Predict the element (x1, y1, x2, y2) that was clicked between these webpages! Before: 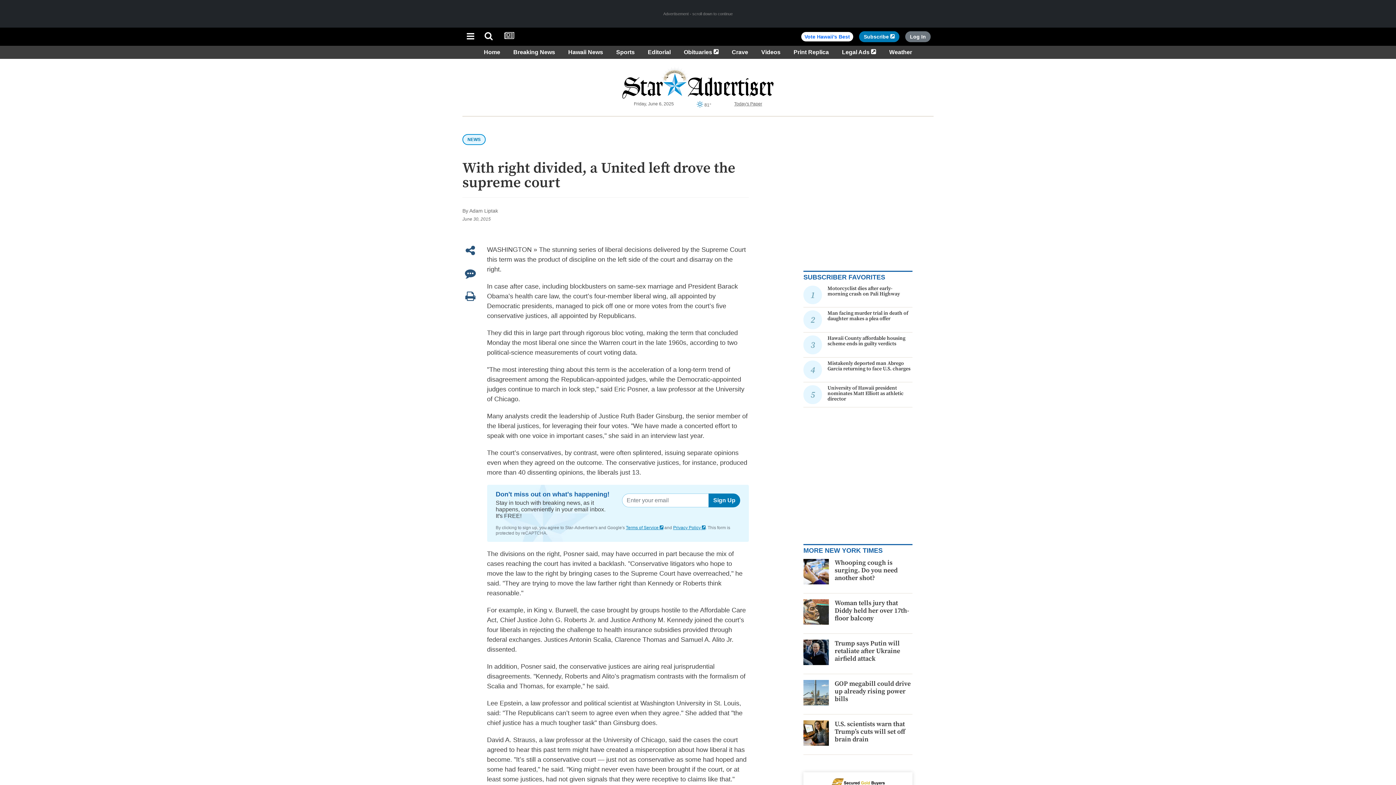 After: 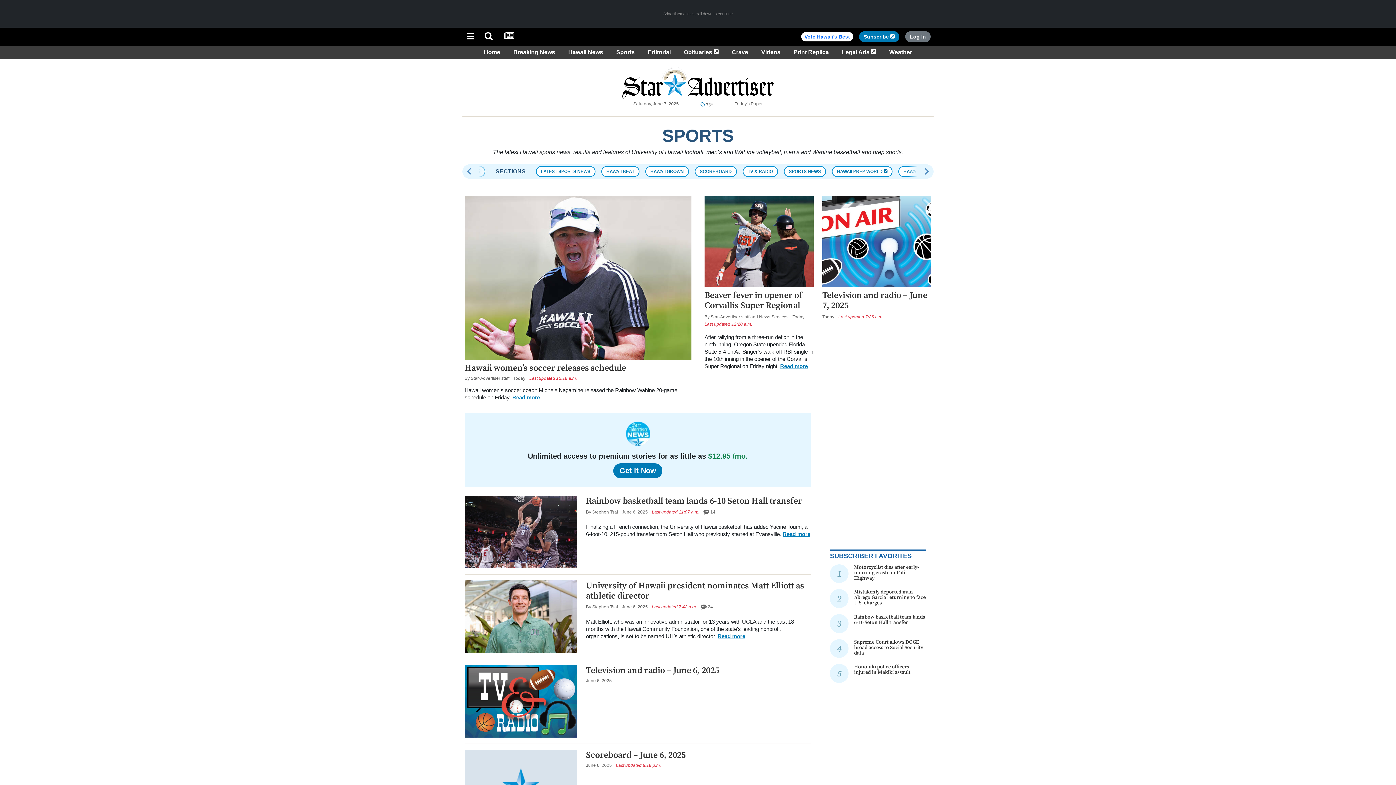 Action: bbox: (613, 49, 637, 55) label: Sports